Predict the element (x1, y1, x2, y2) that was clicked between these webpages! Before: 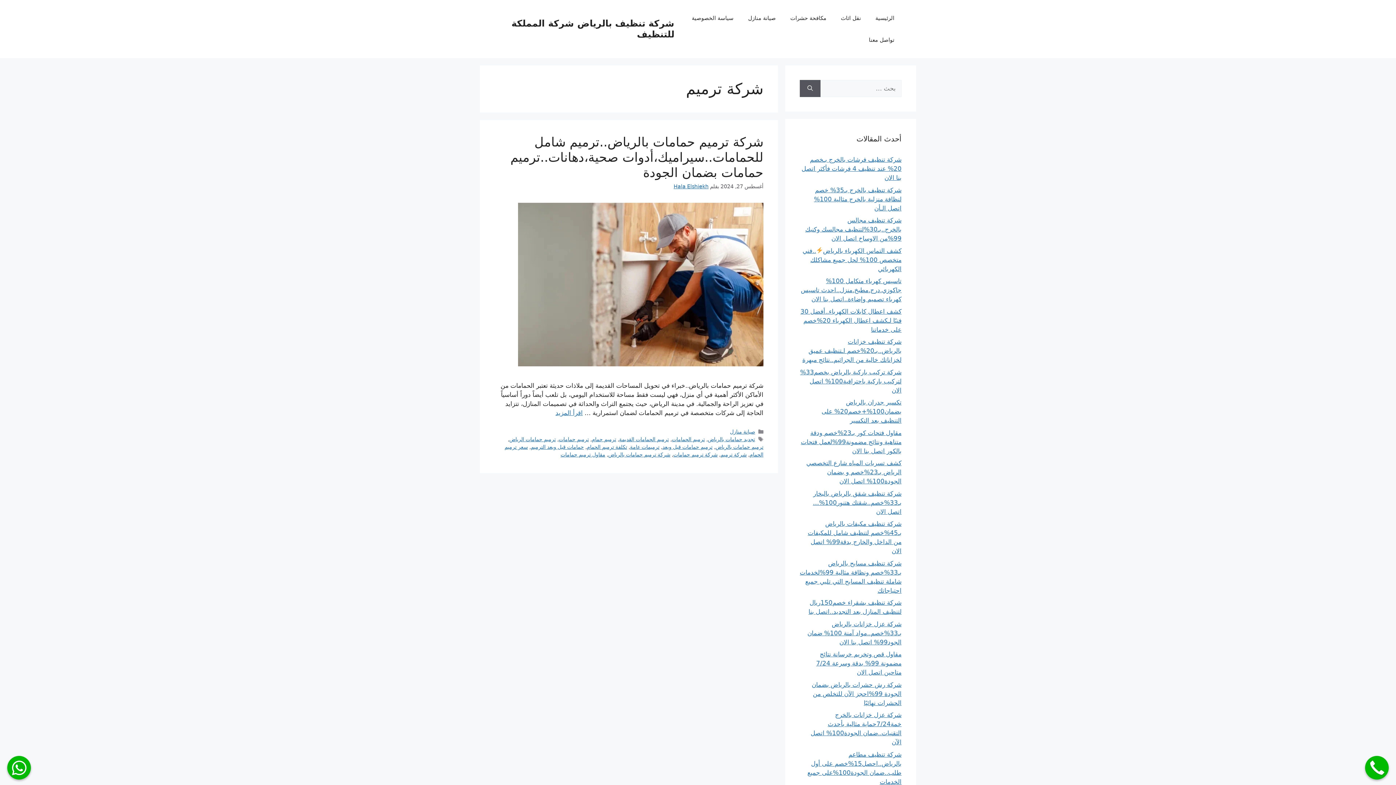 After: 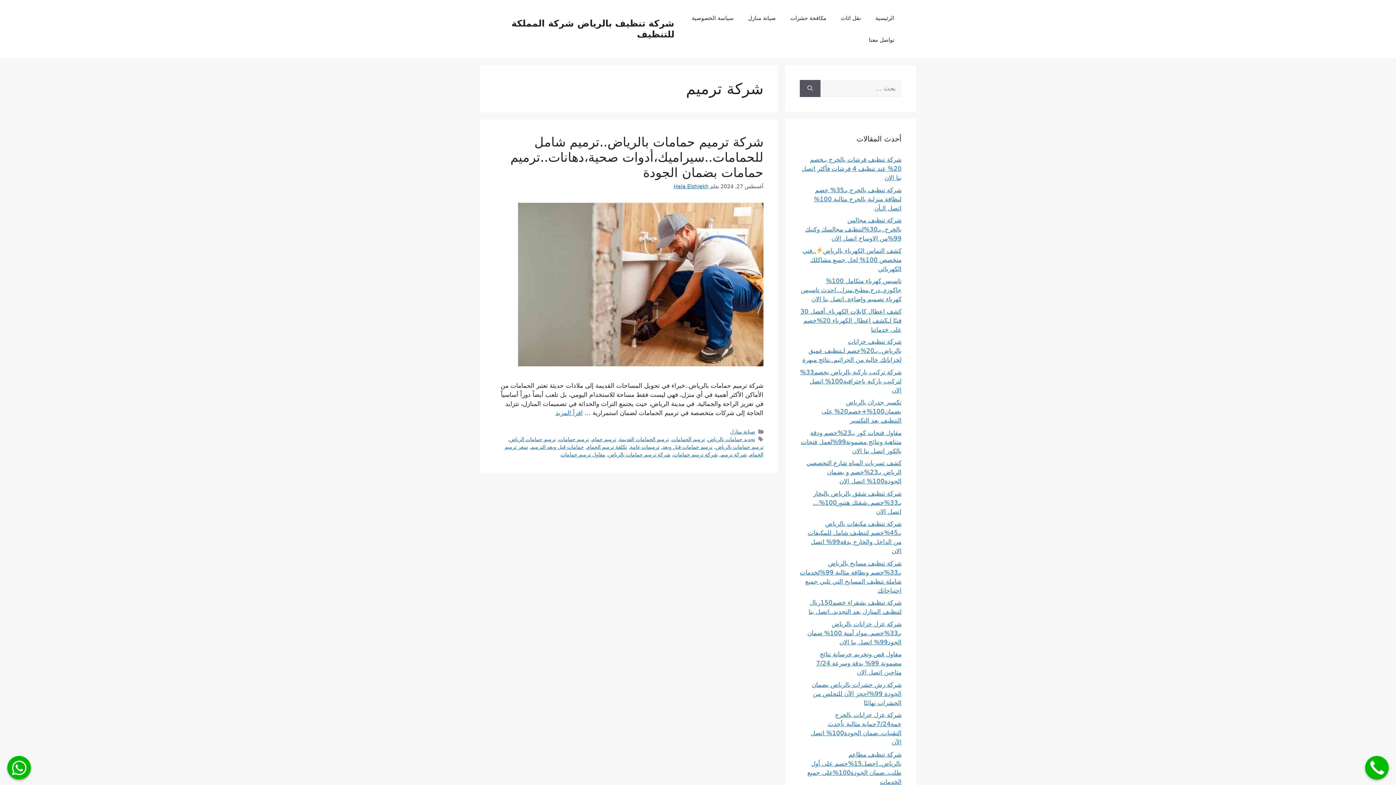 Action: bbox: (1365, 756, 1389, 780)